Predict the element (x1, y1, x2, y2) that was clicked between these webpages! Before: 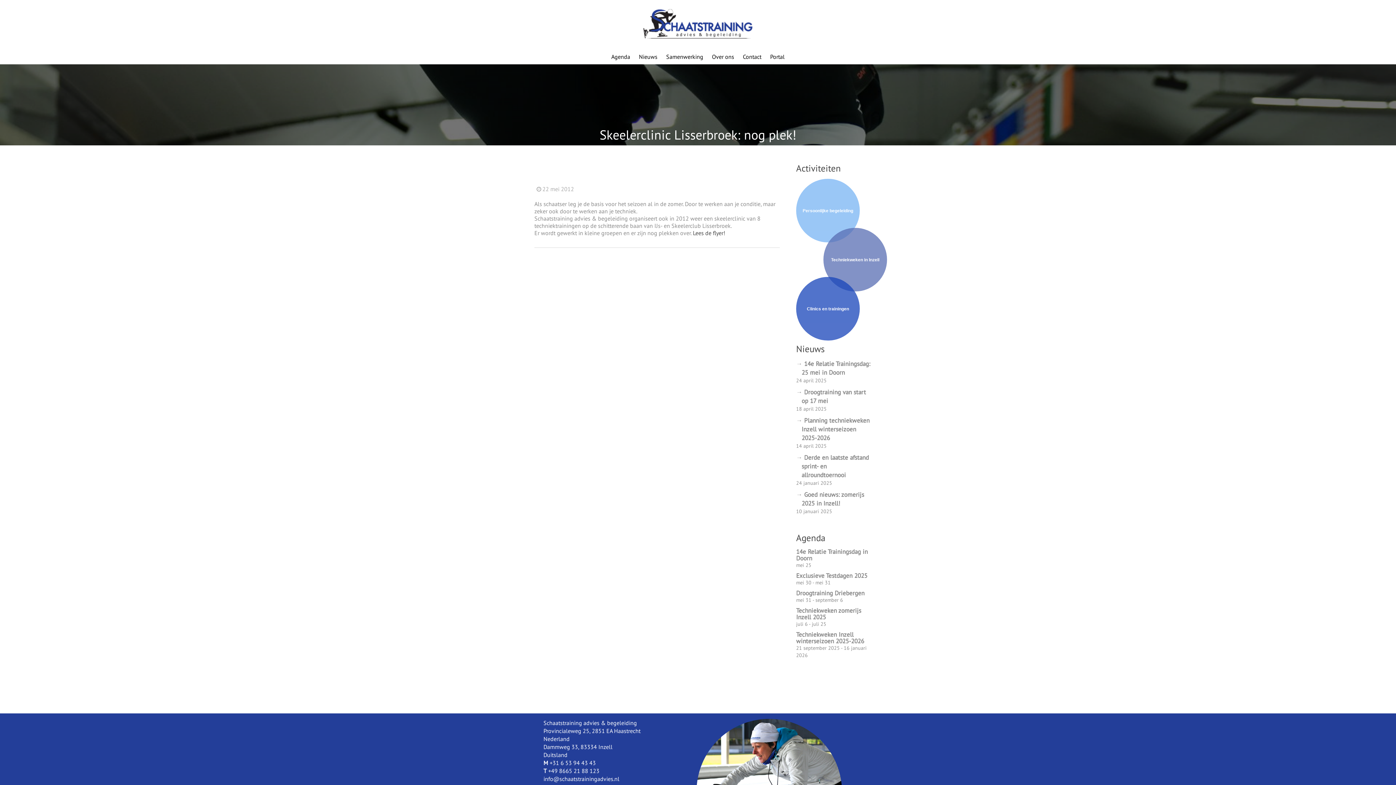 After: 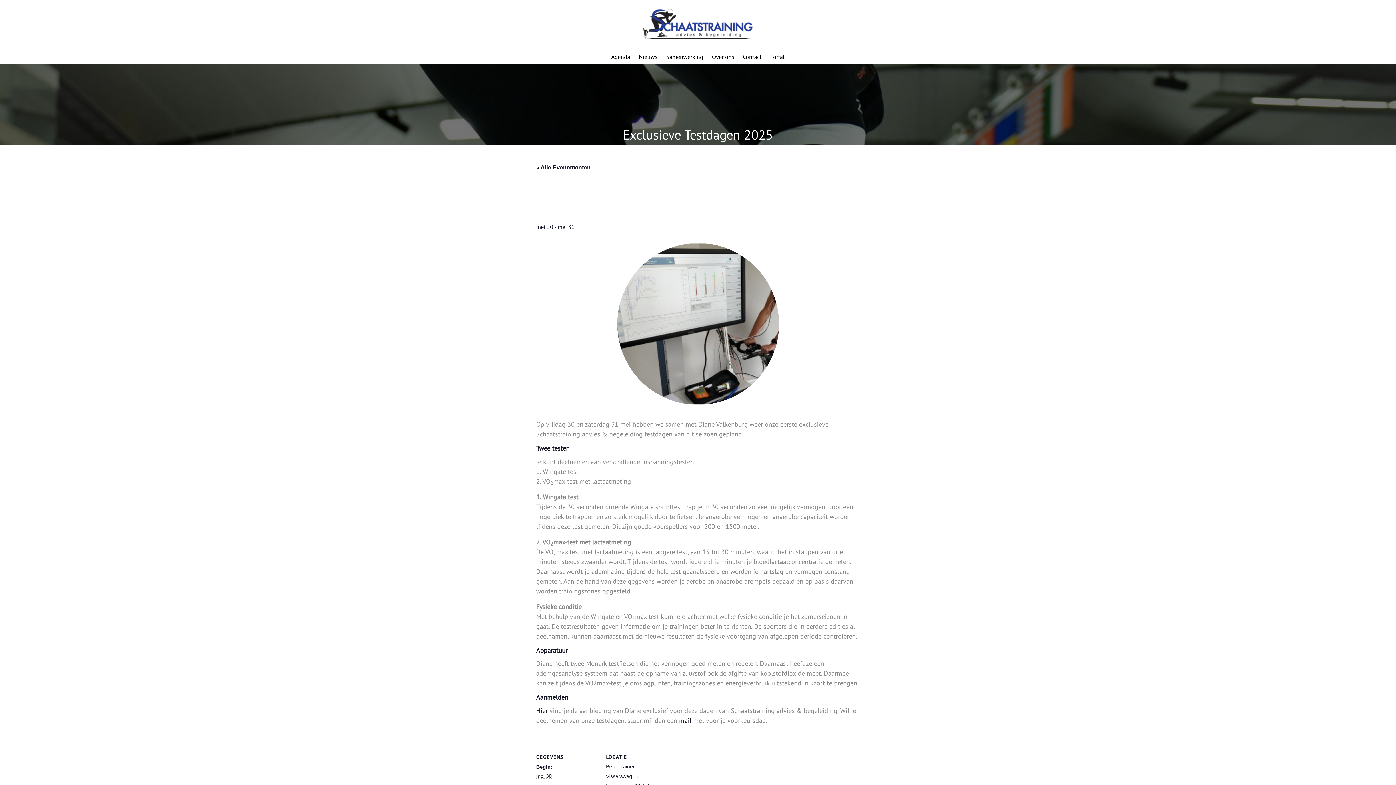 Action: bbox: (796, 572, 867, 580) label: Exclusieve Testdagen 2025